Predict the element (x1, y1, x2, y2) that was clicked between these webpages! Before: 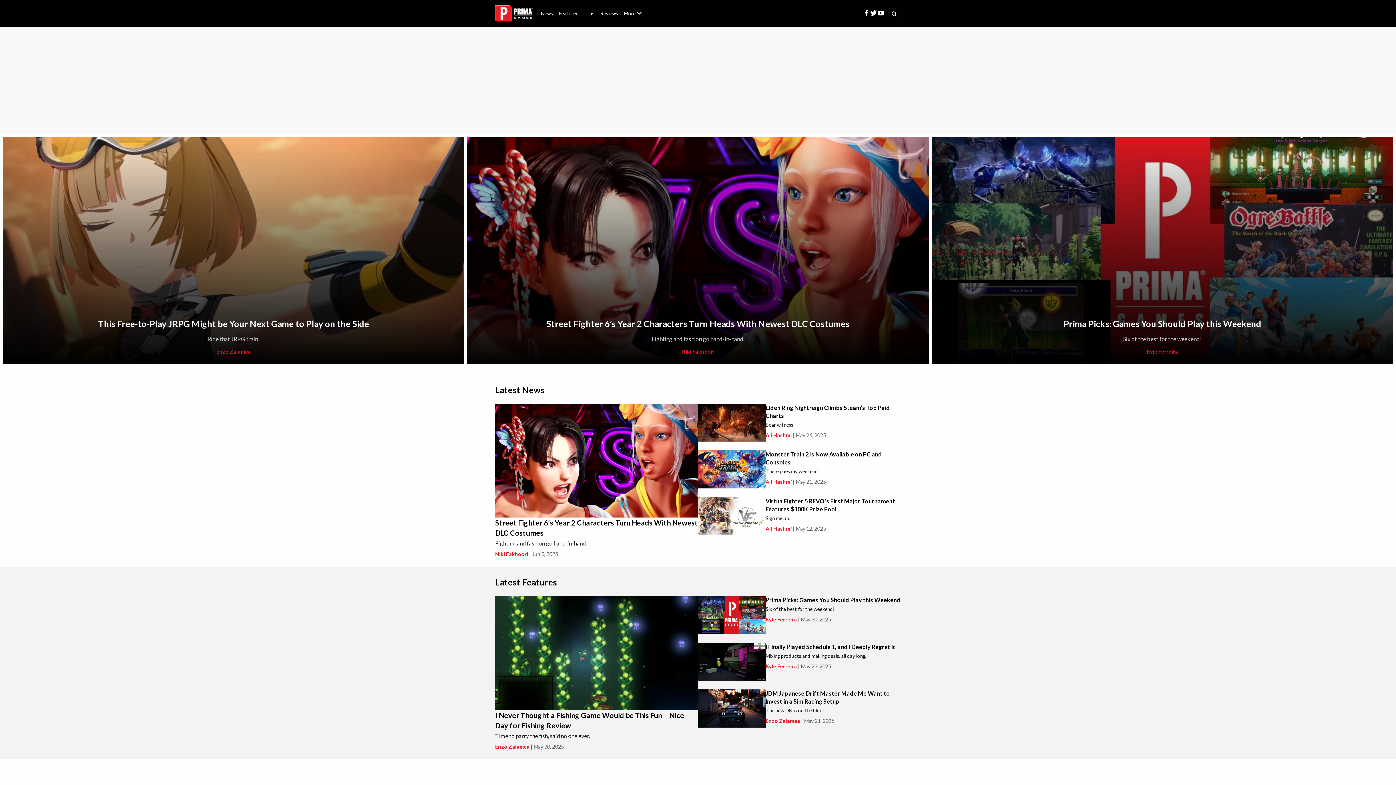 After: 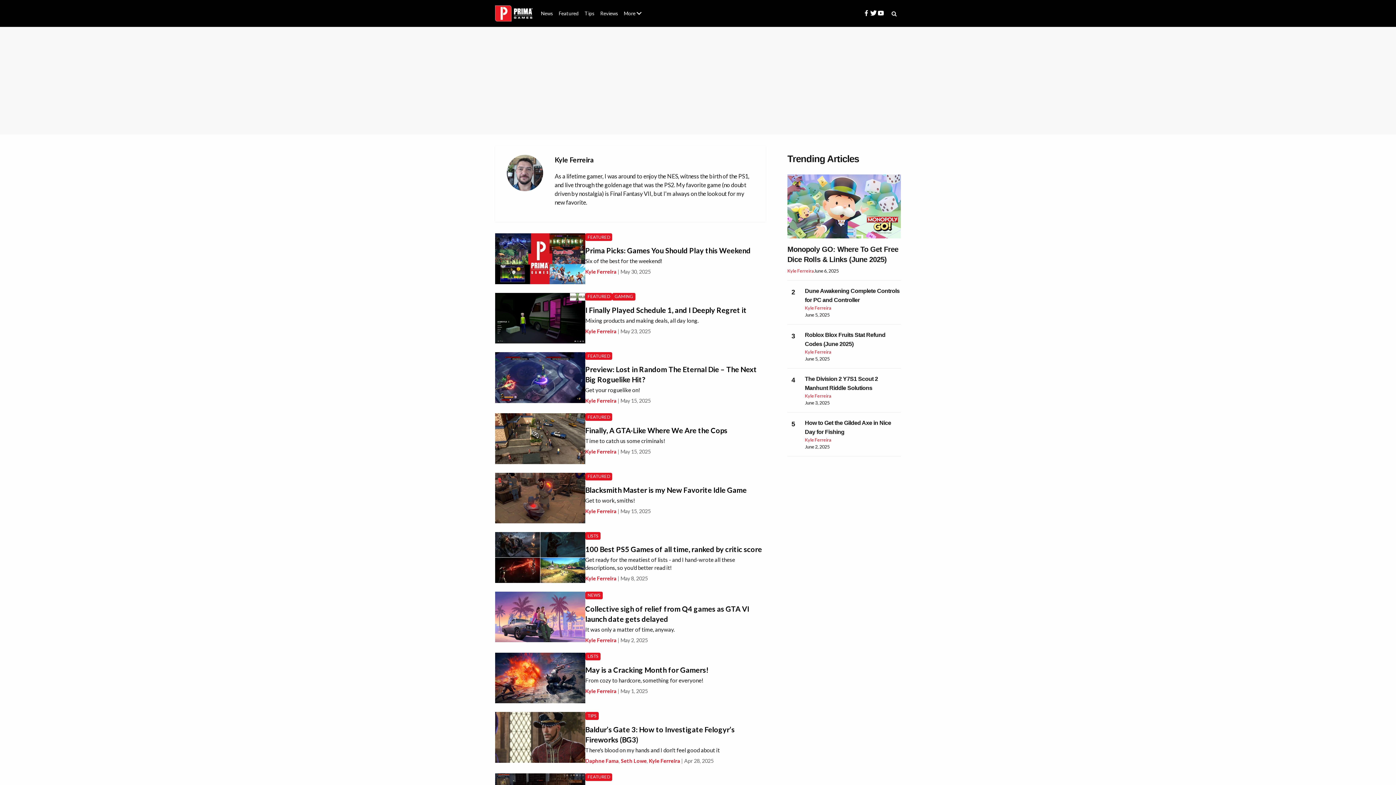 Action: label: Kyle Ferreira bbox: (765, 663, 797, 669)